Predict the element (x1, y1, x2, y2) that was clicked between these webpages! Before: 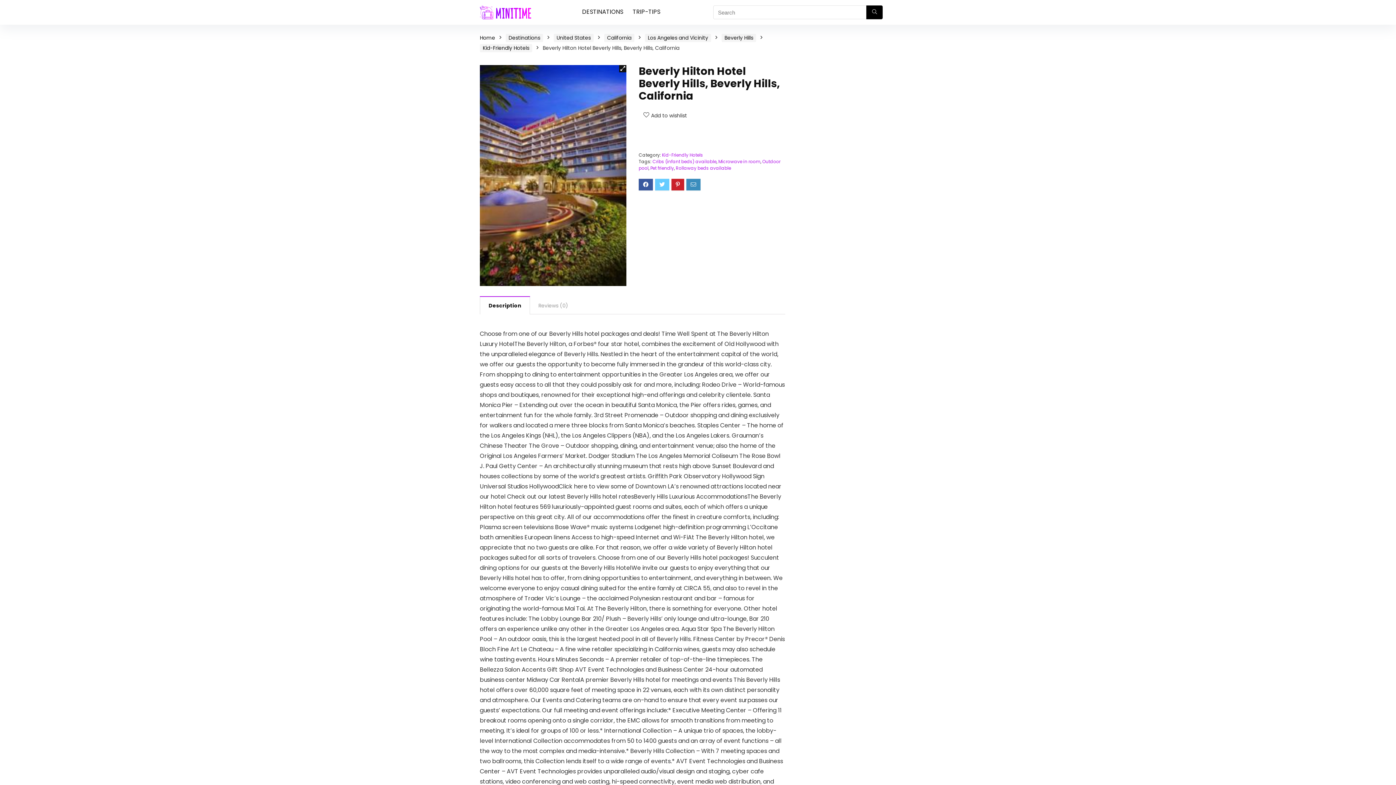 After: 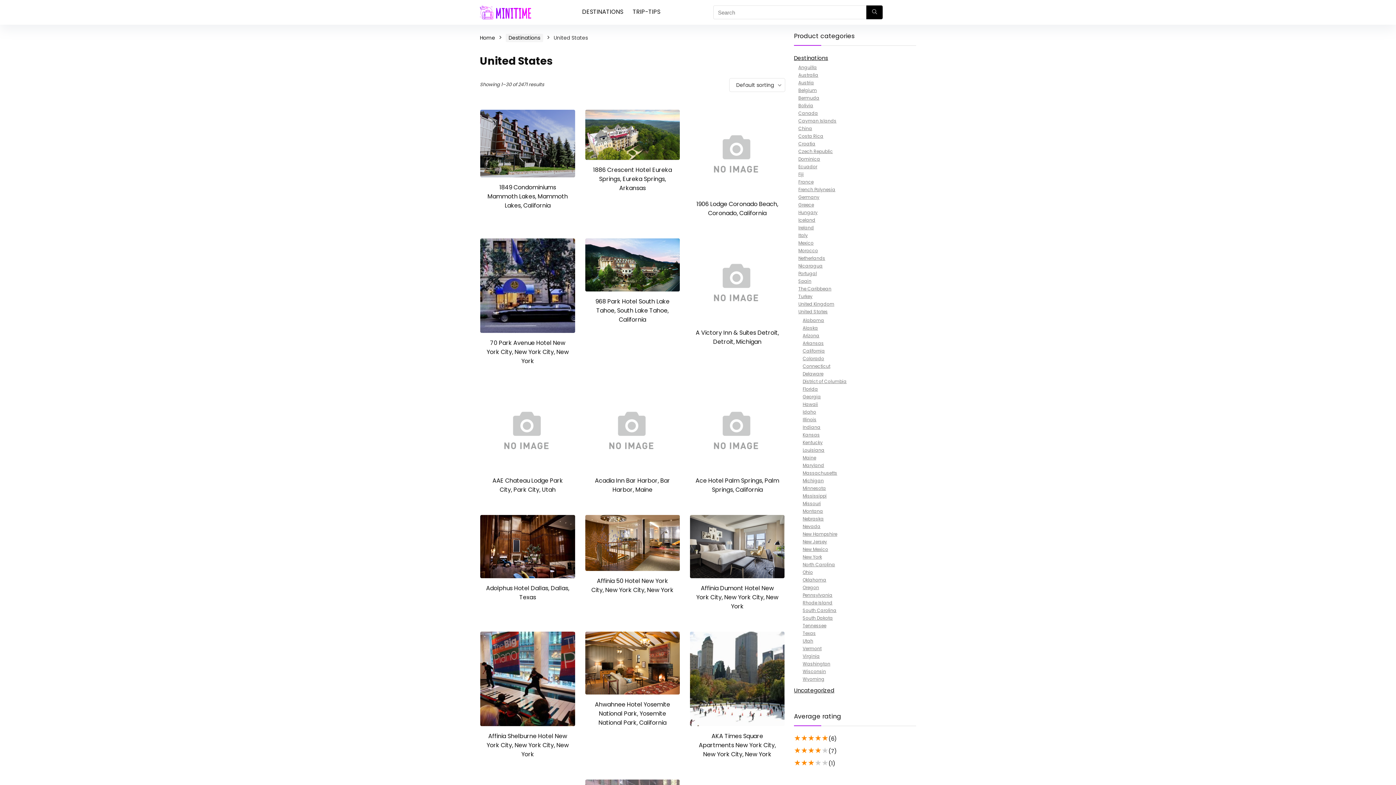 Action: bbox: (553, 33, 593, 42) label: United States